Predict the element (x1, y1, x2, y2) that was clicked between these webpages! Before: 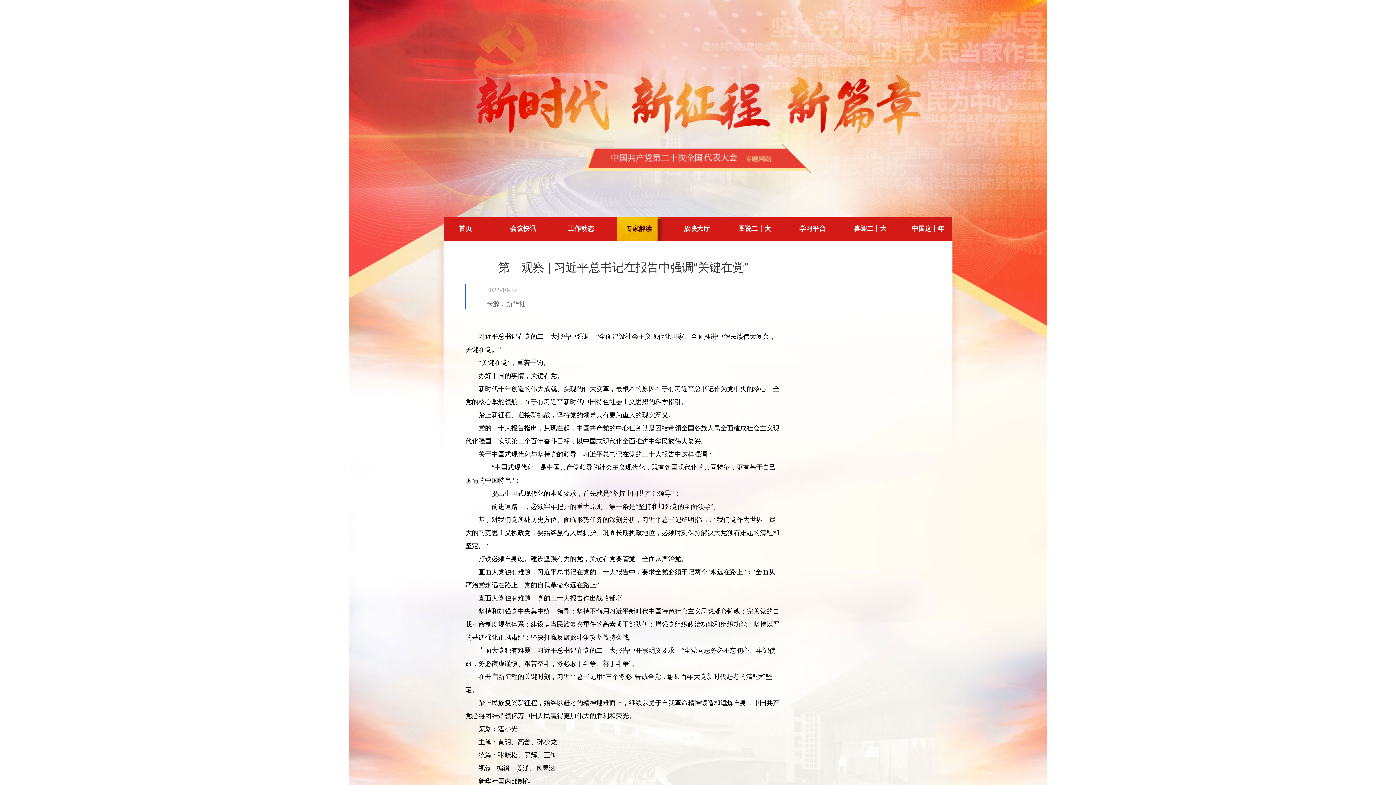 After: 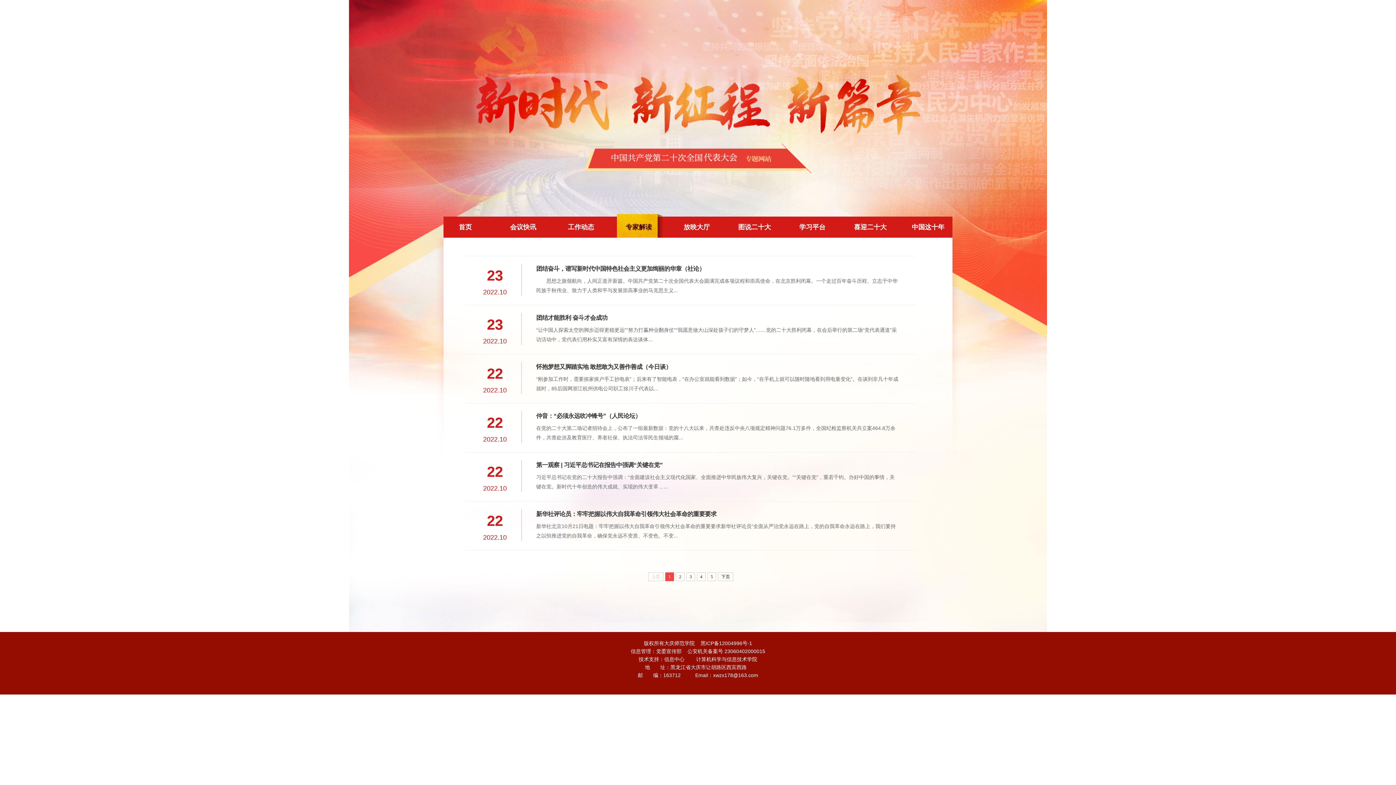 Action: label: 专家解读 bbox: (617, 216, 663, 240)